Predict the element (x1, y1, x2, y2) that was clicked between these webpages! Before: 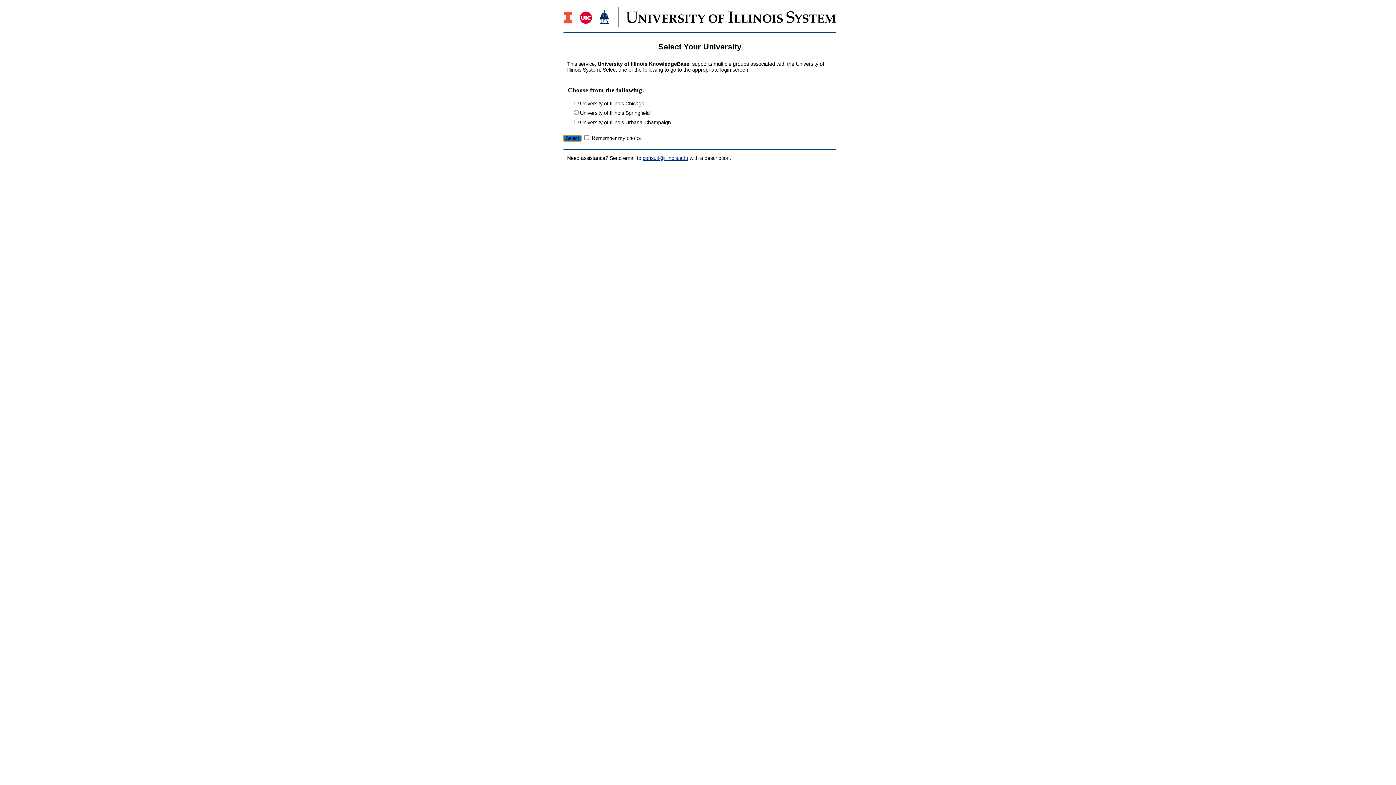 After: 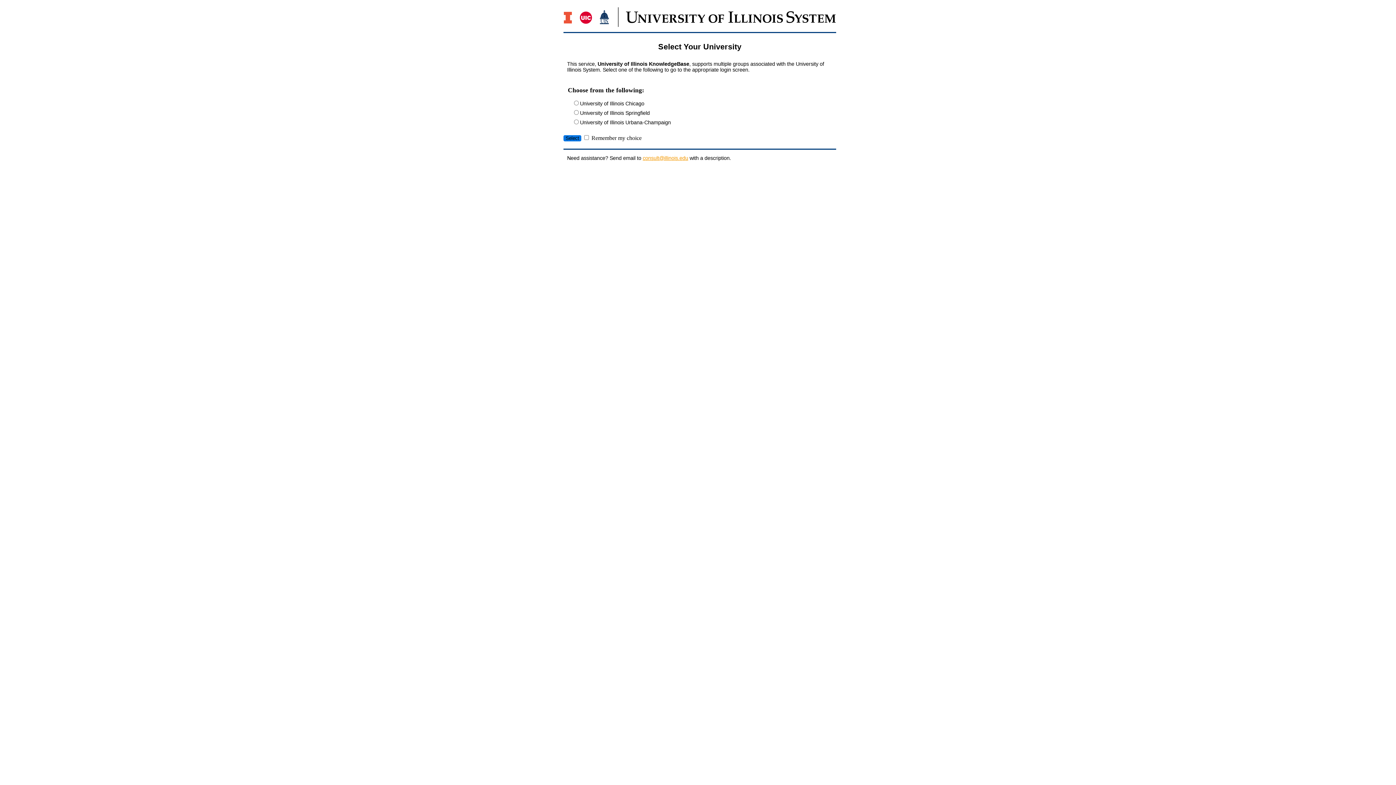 Action: bbox: (642, 155, 688, 161) label: consult@illinois.edu